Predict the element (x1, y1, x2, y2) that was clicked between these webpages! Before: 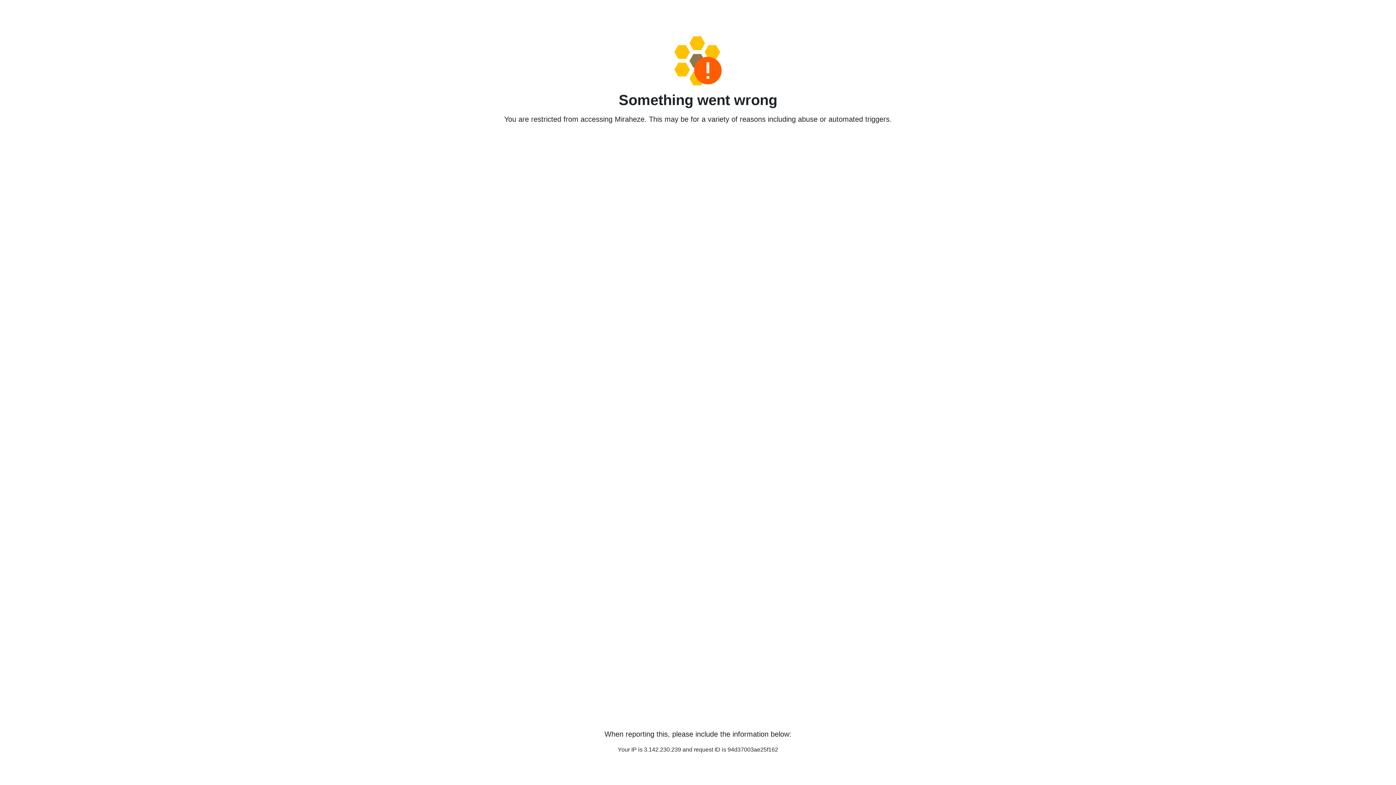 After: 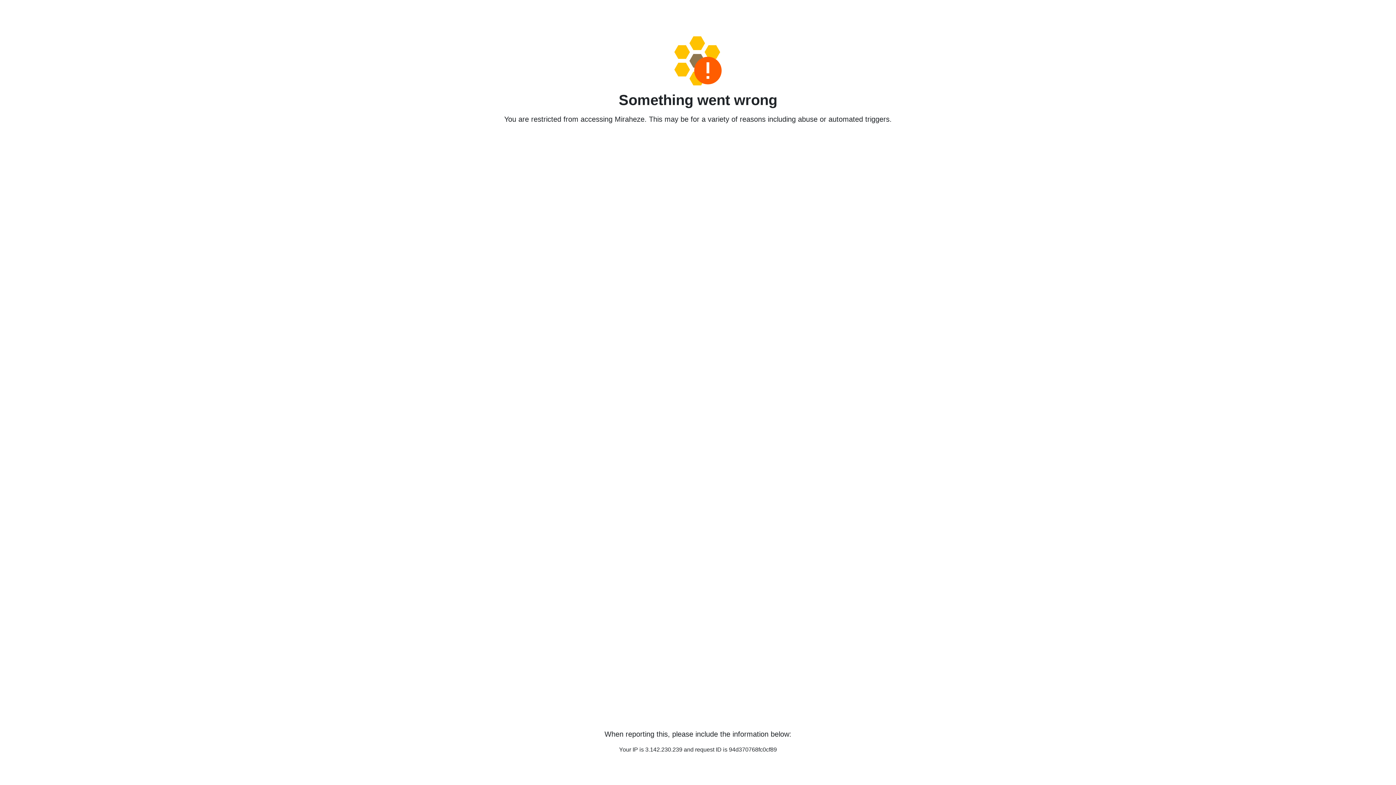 Action: bbox: (458, 36, 938, 85)